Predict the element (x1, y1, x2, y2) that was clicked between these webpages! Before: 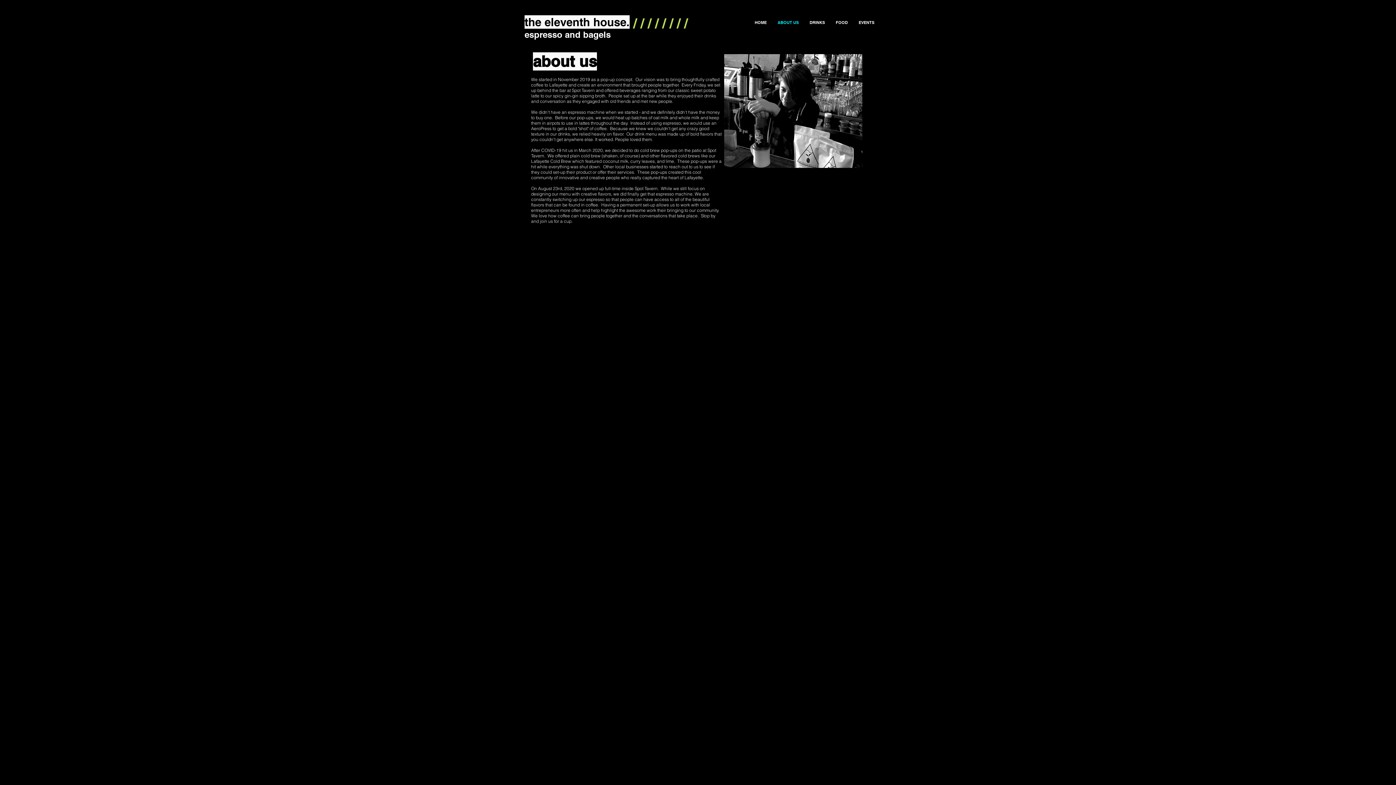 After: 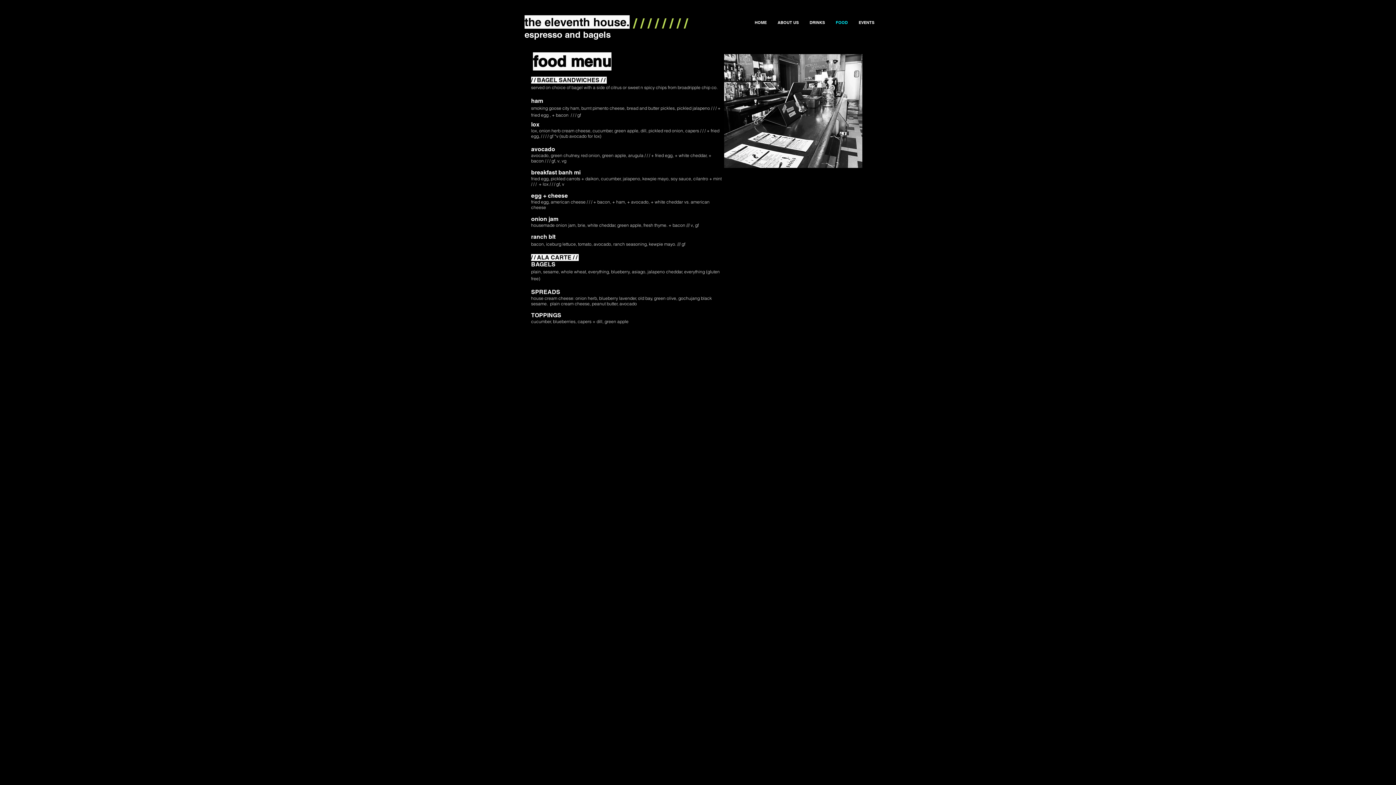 Action: bbox: (830, 13, 853, 31) label: FOOD